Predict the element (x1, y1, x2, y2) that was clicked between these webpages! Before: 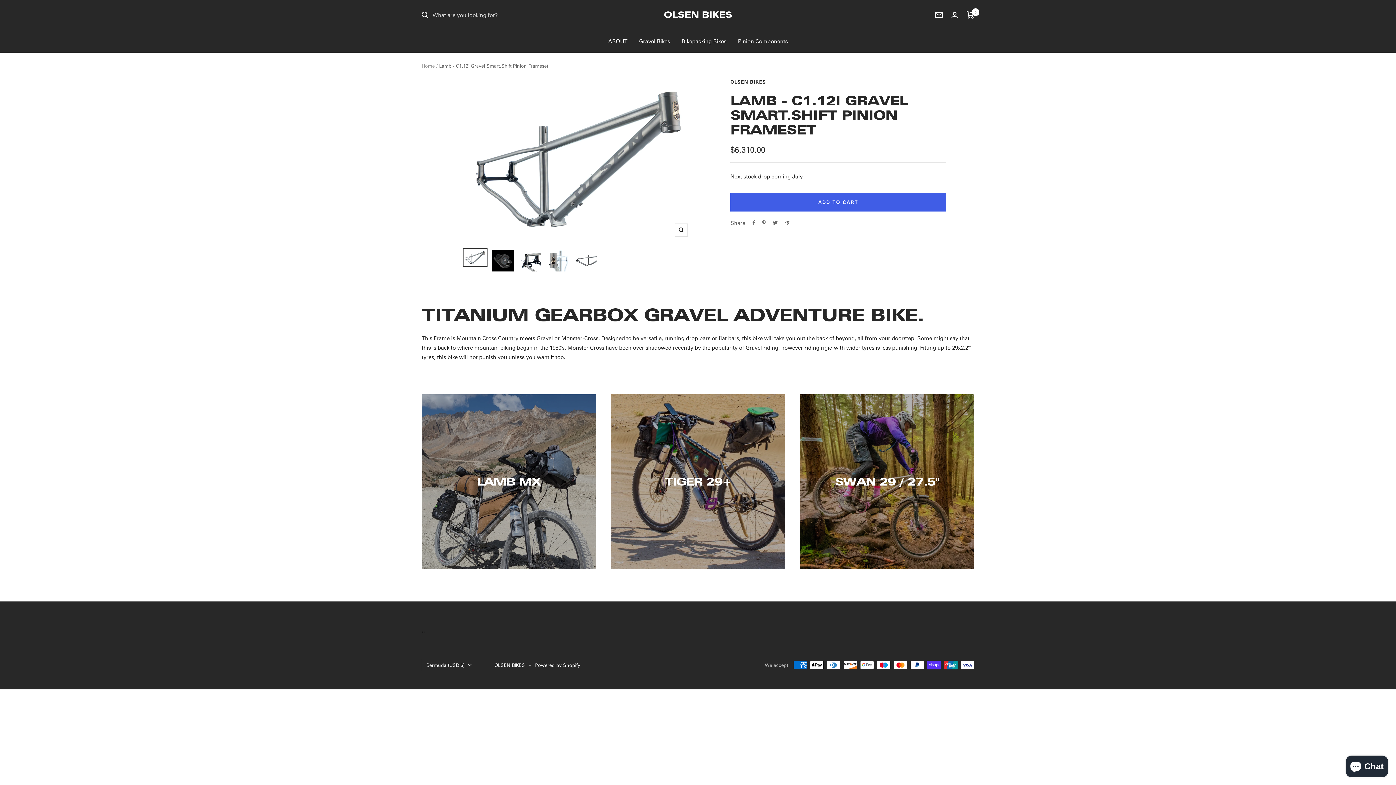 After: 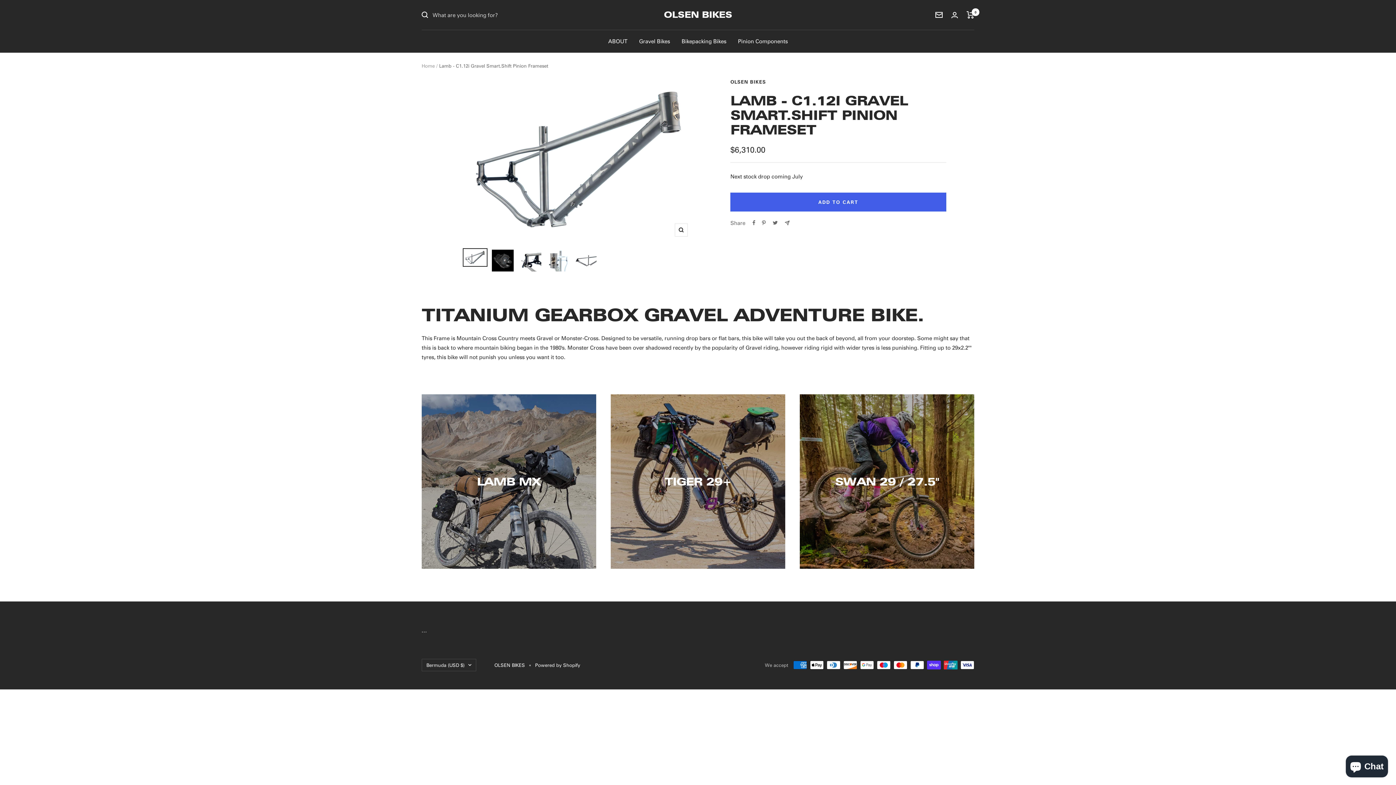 Action: bbox: (462, 248, 487, 267)